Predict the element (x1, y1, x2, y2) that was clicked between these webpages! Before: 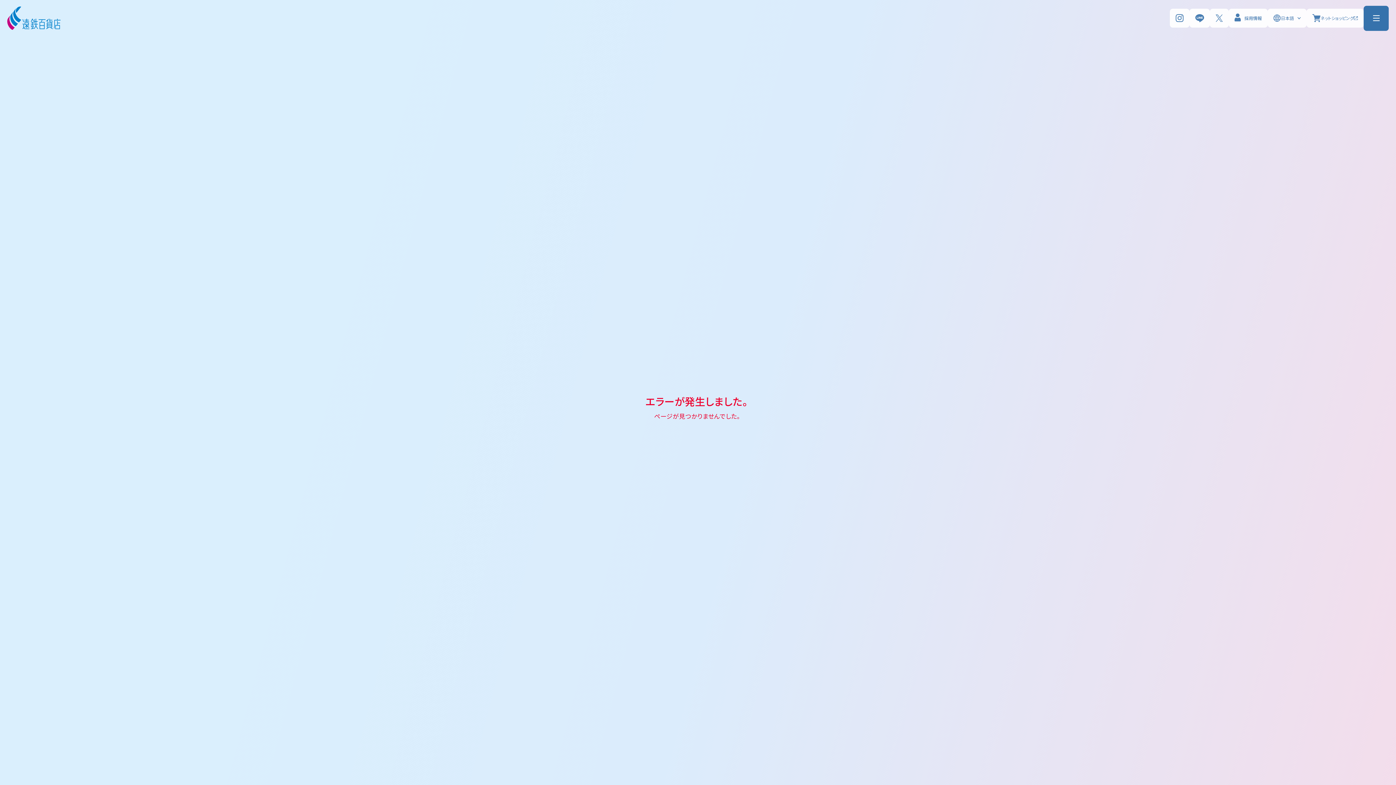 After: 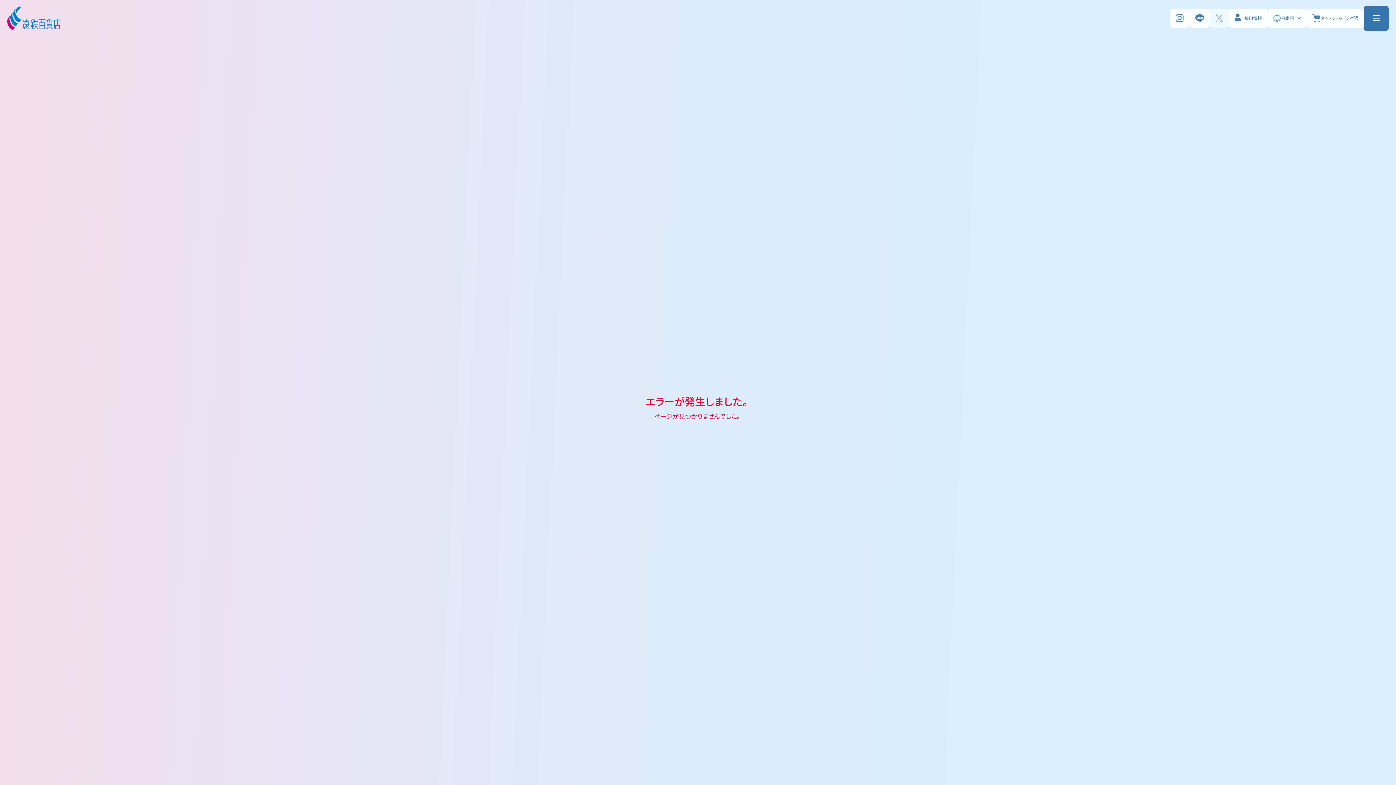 Action: bbox: (1210, 8, 1229, 27)